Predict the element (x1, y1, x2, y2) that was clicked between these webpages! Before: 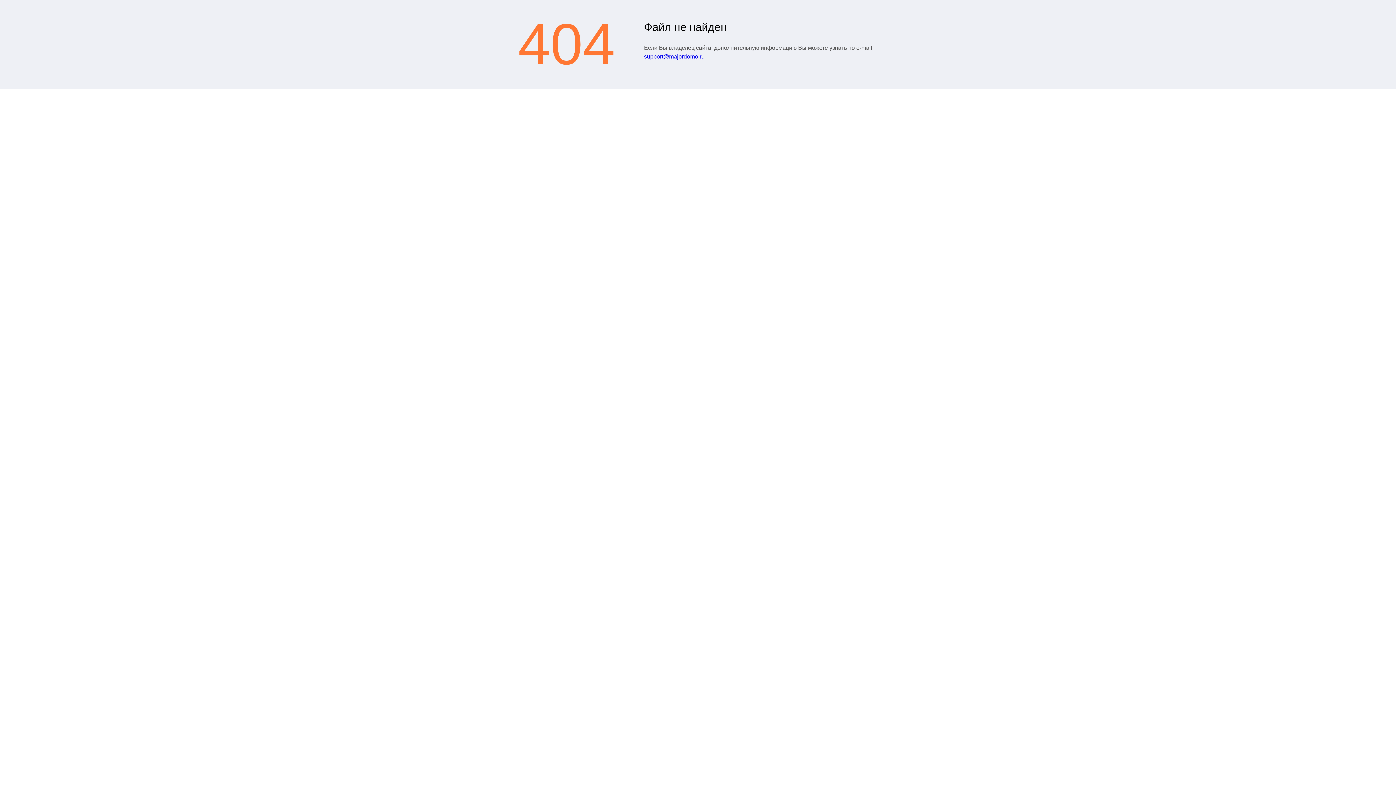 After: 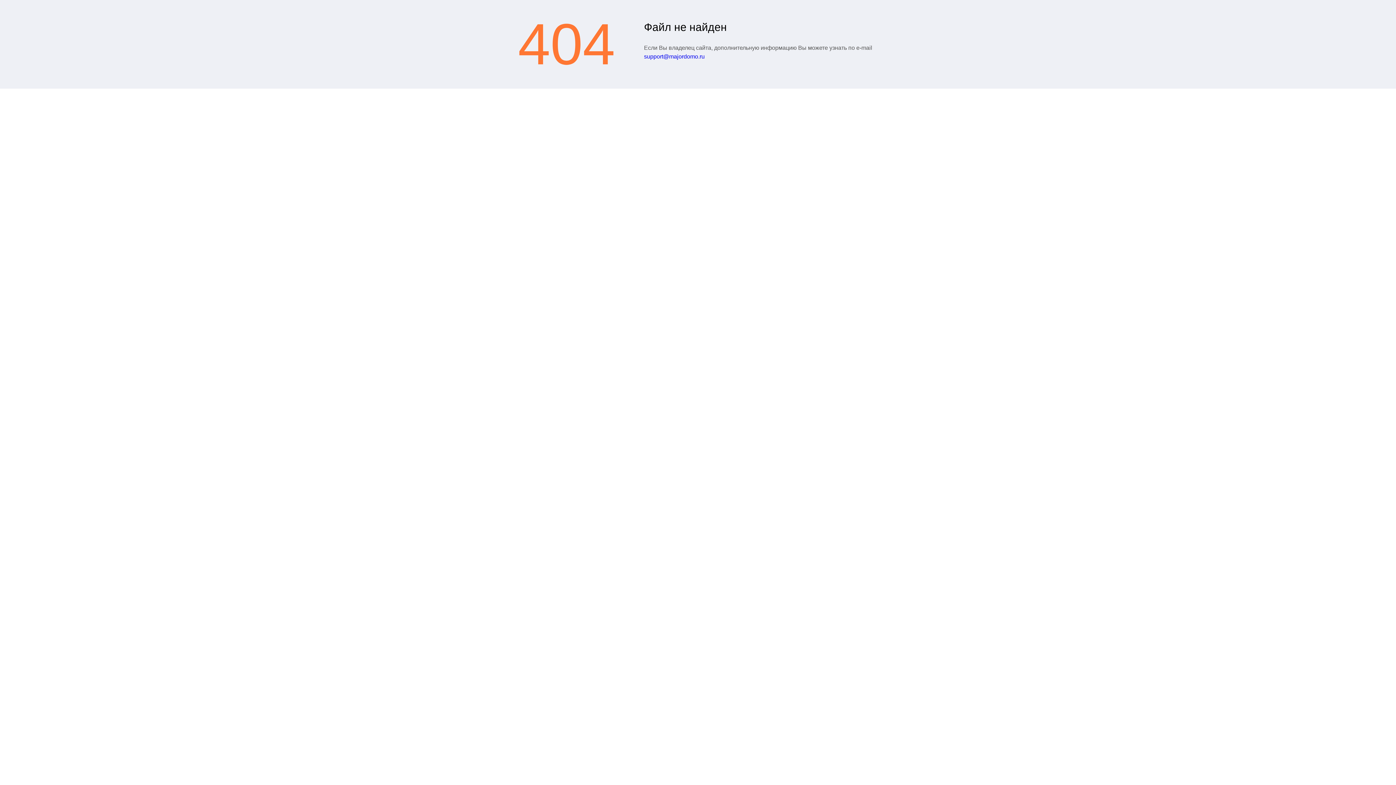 Action: label: support@majordomo.ru bbox: (644, 53, 704, 59)